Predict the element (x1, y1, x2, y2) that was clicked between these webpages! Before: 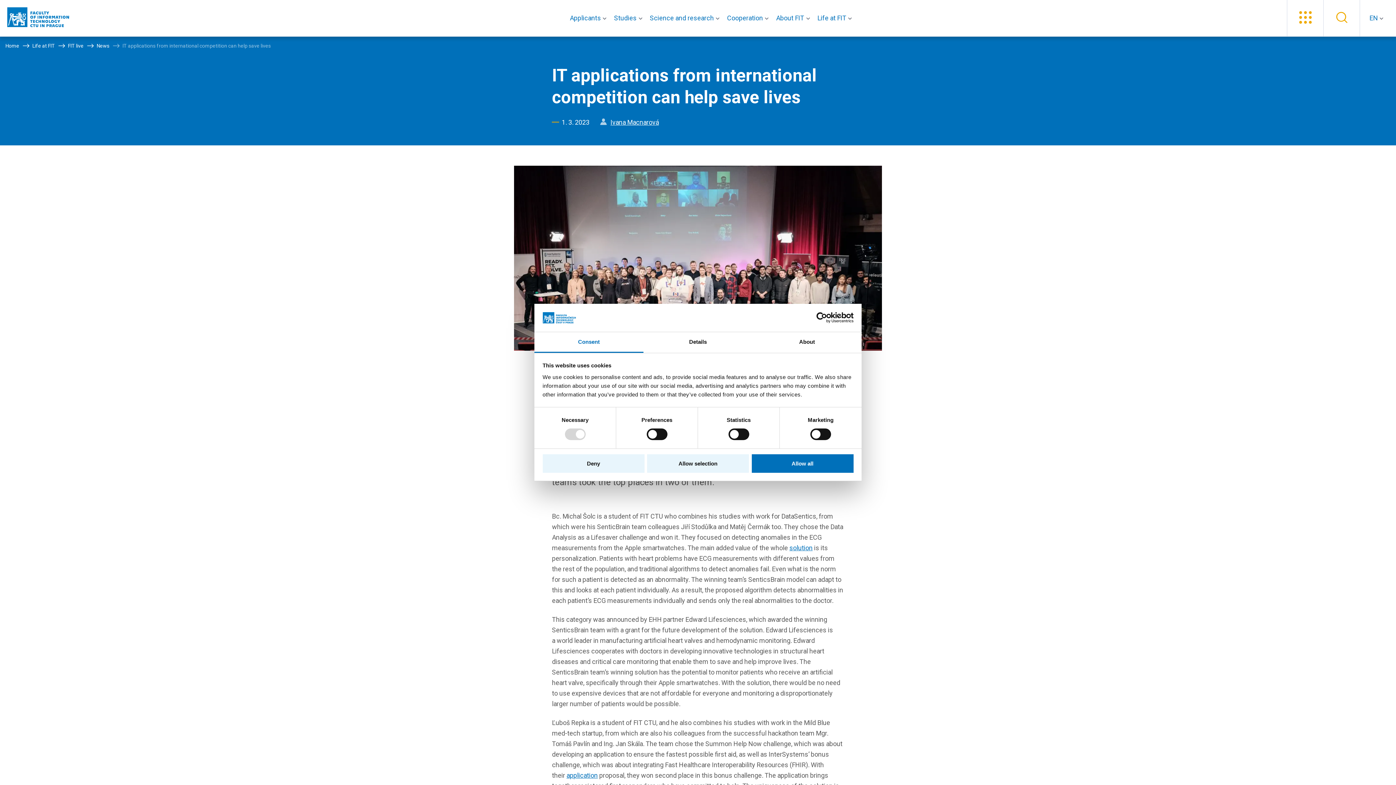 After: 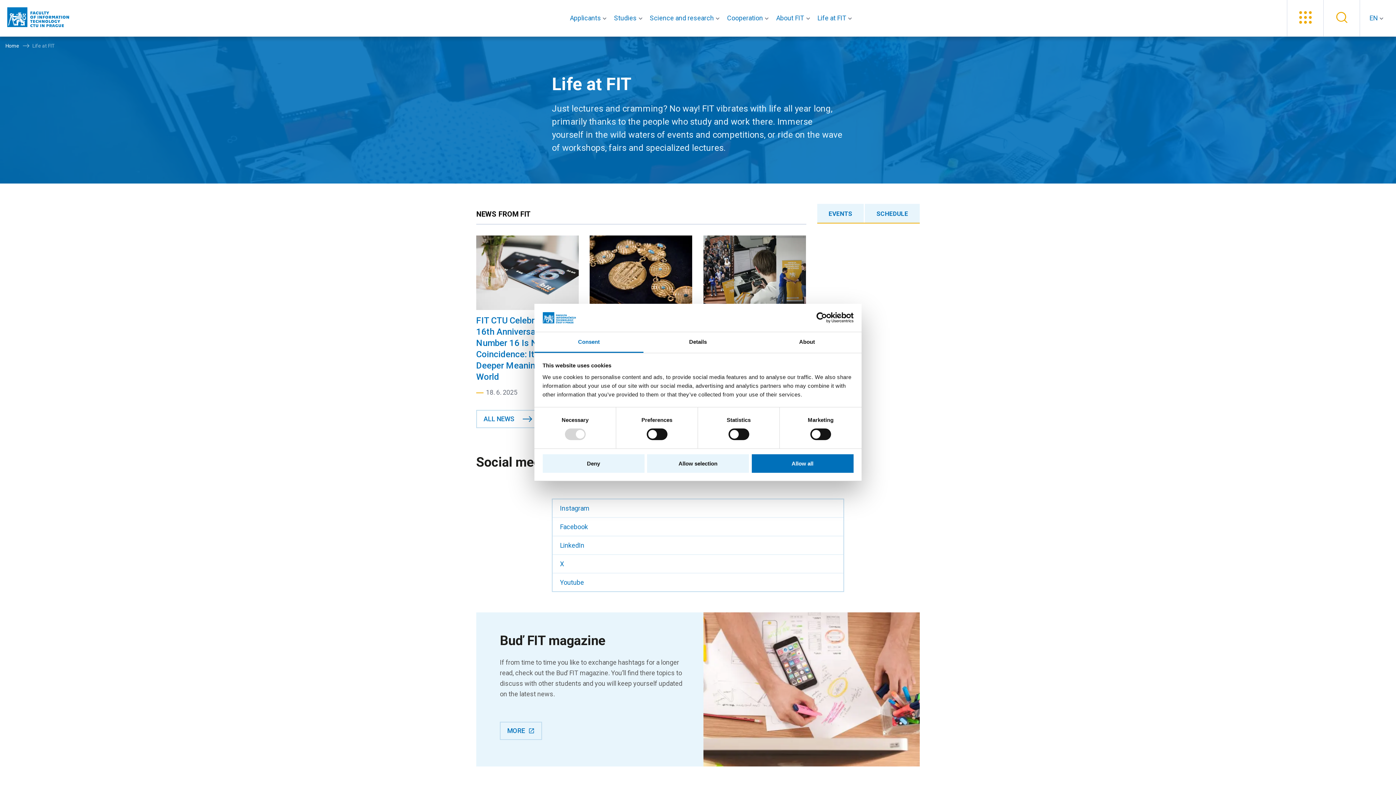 Action: label: Life at FIT bbox: (32, 42, 54, 48)